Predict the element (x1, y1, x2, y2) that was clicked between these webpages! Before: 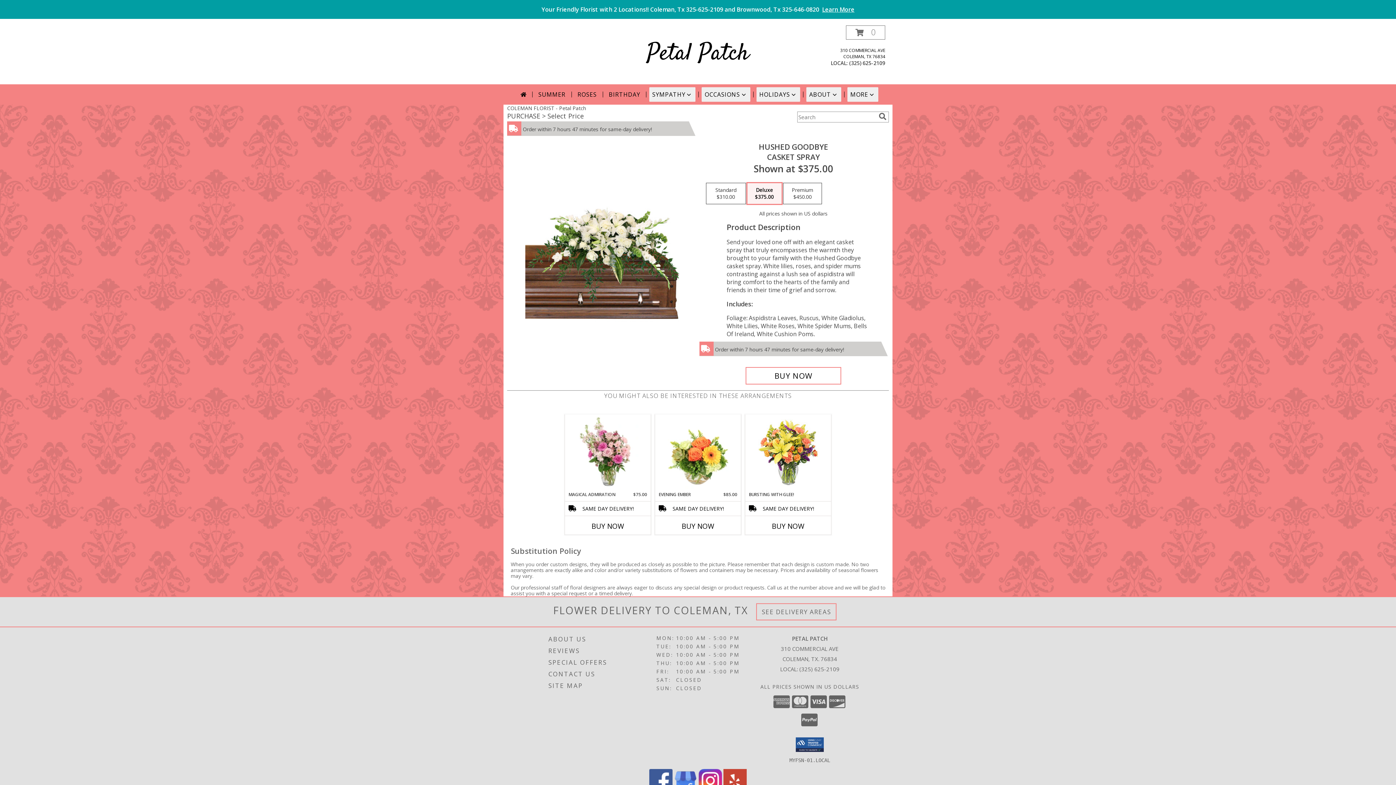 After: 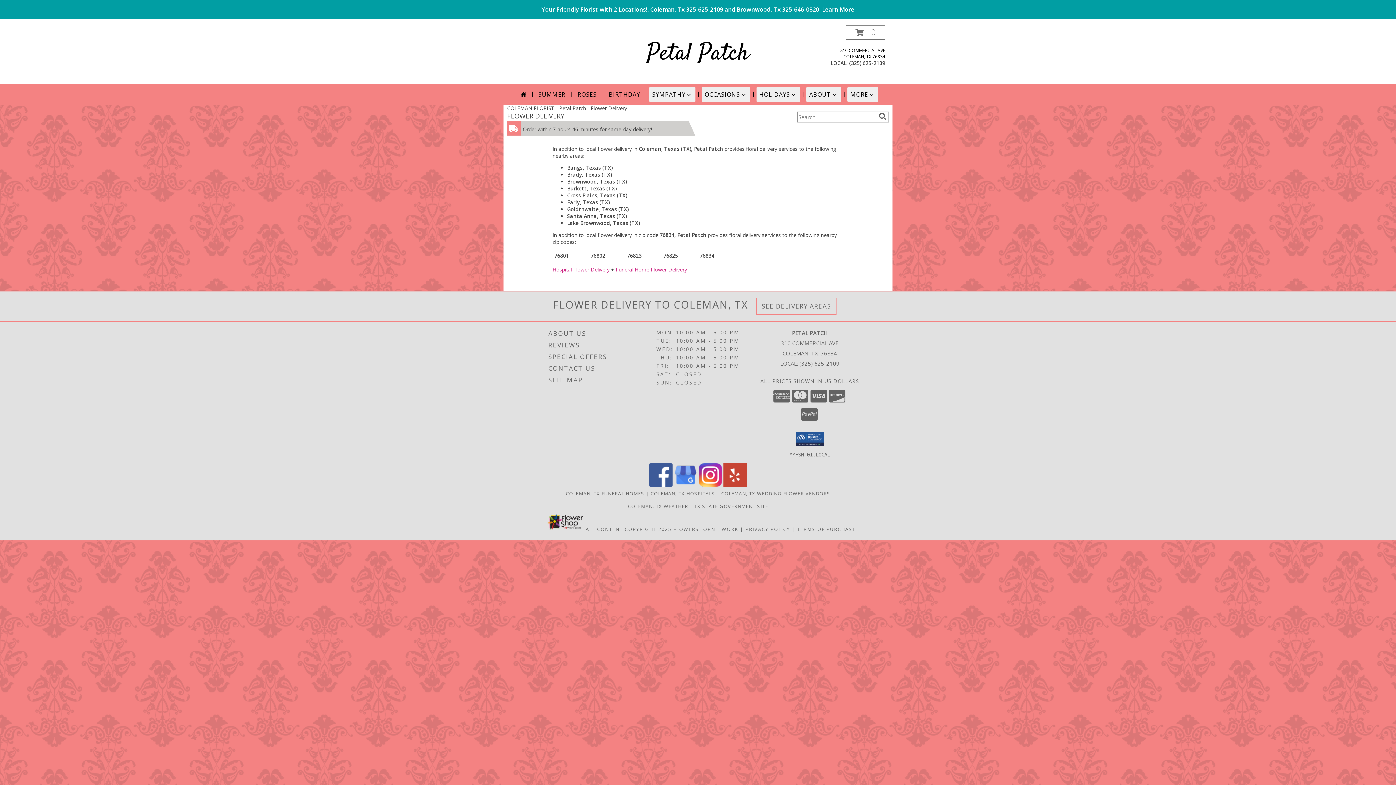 Action: bbox: (761, 607, 831, 616) label: See Where We Deliver